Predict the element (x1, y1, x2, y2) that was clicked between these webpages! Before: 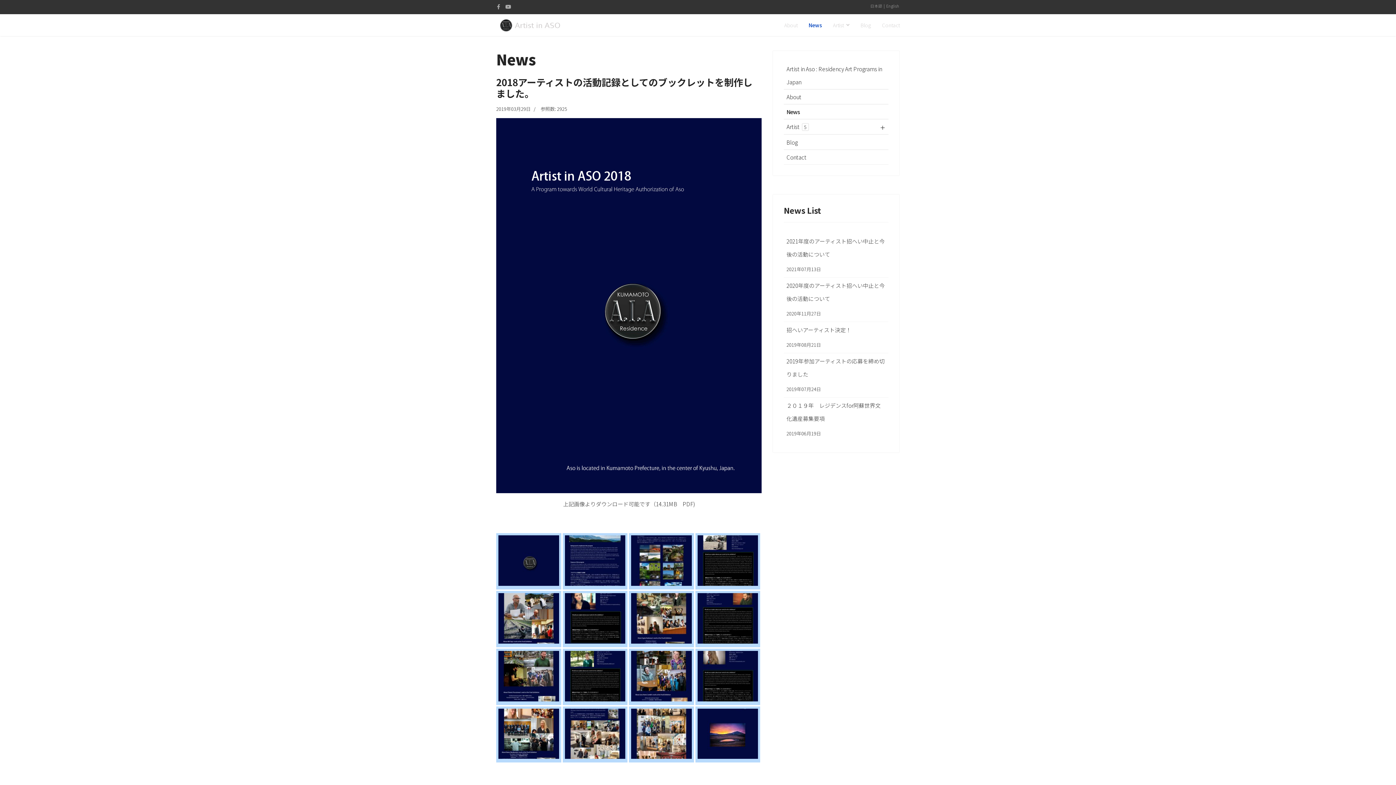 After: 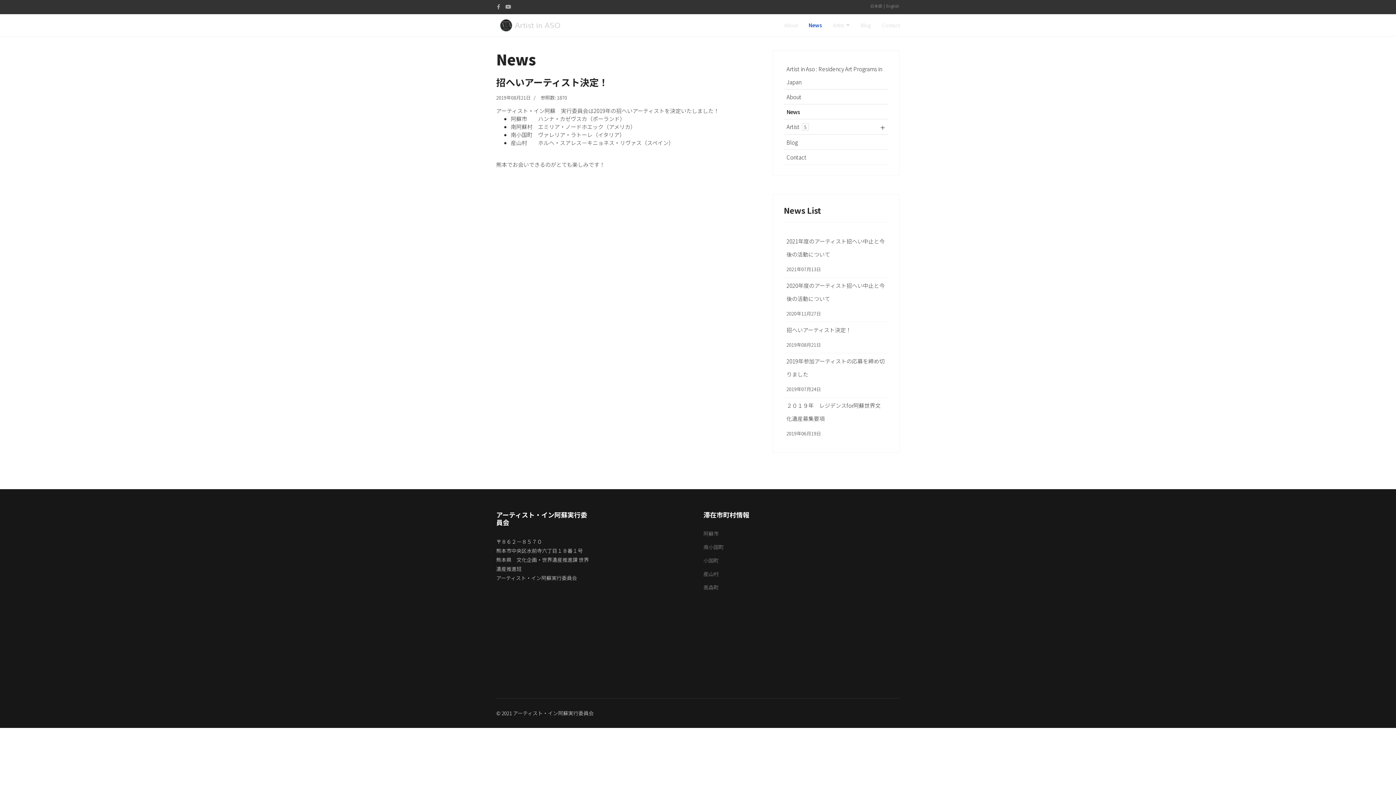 Action: label: 招へいアーティスト決定！
2019年08月21日 bbox: (784, 322, 888, 352)